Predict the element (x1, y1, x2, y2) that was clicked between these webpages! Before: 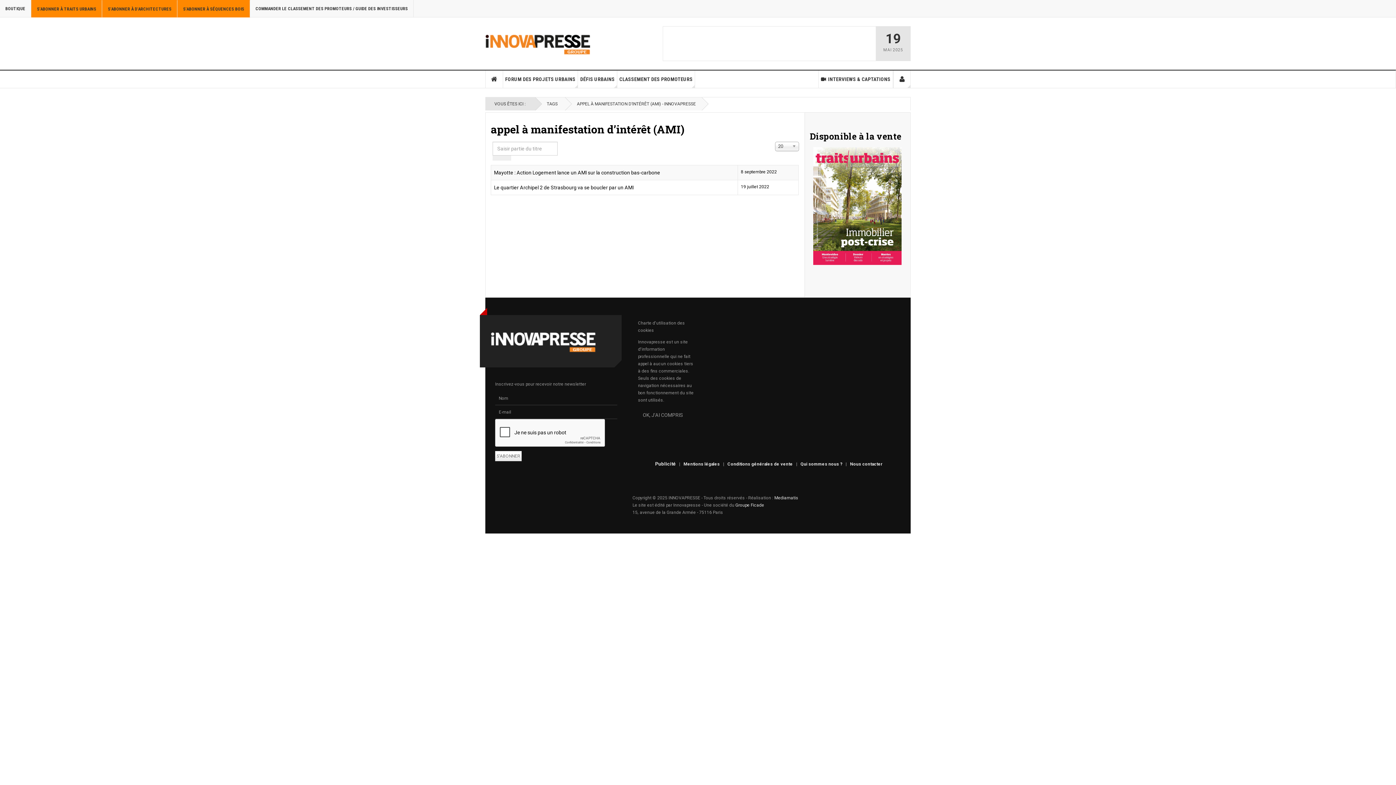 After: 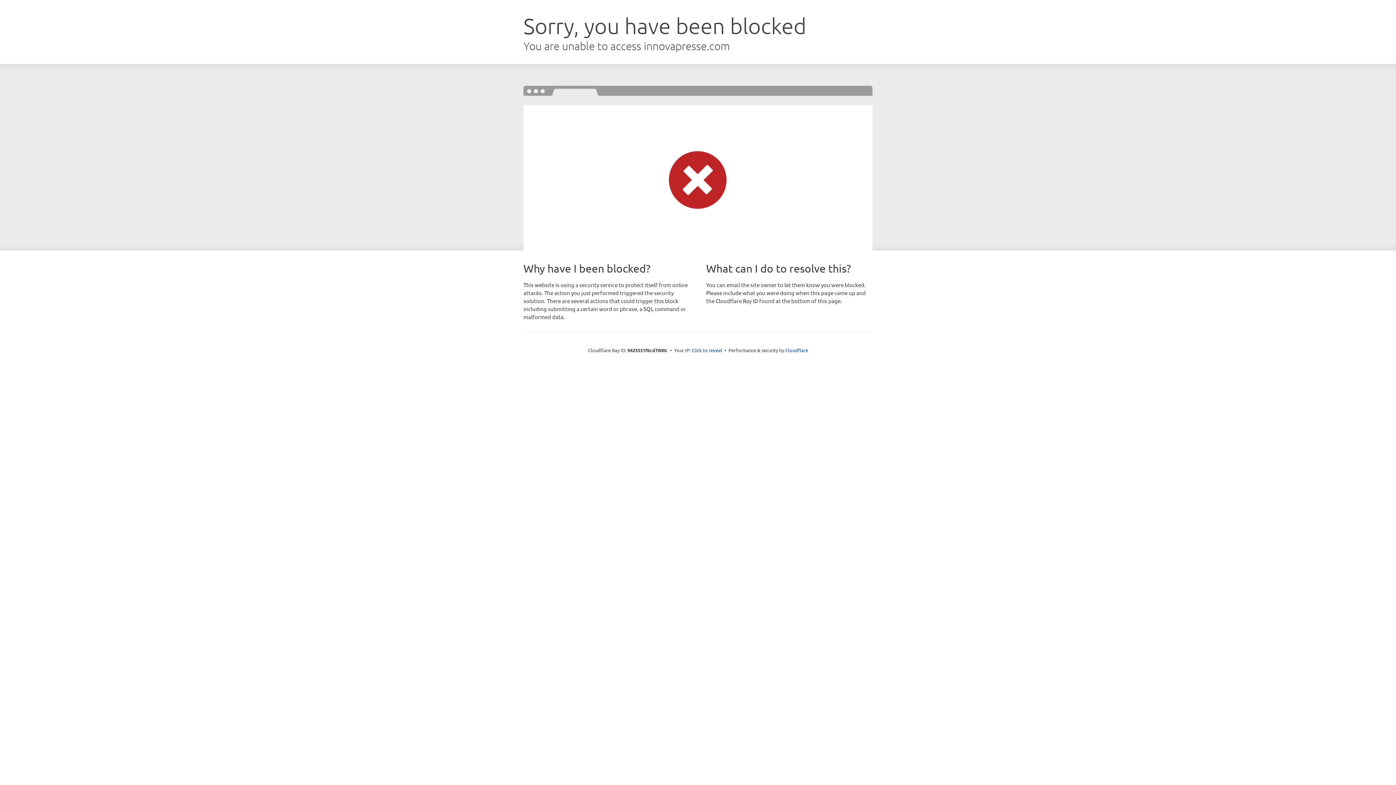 Action: bbox: (102, 0, 177, 17) label: S'ABONNER À D'ARCHITECTURES